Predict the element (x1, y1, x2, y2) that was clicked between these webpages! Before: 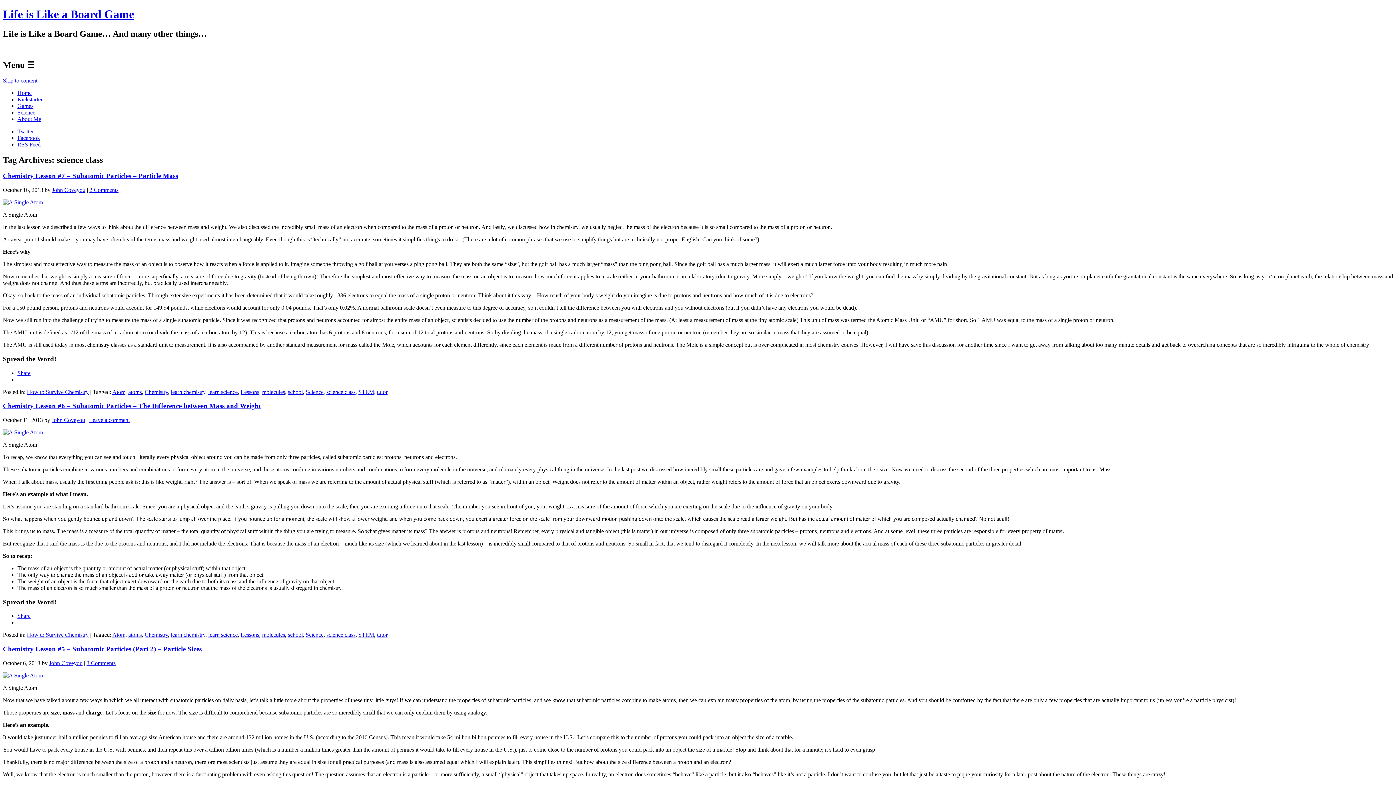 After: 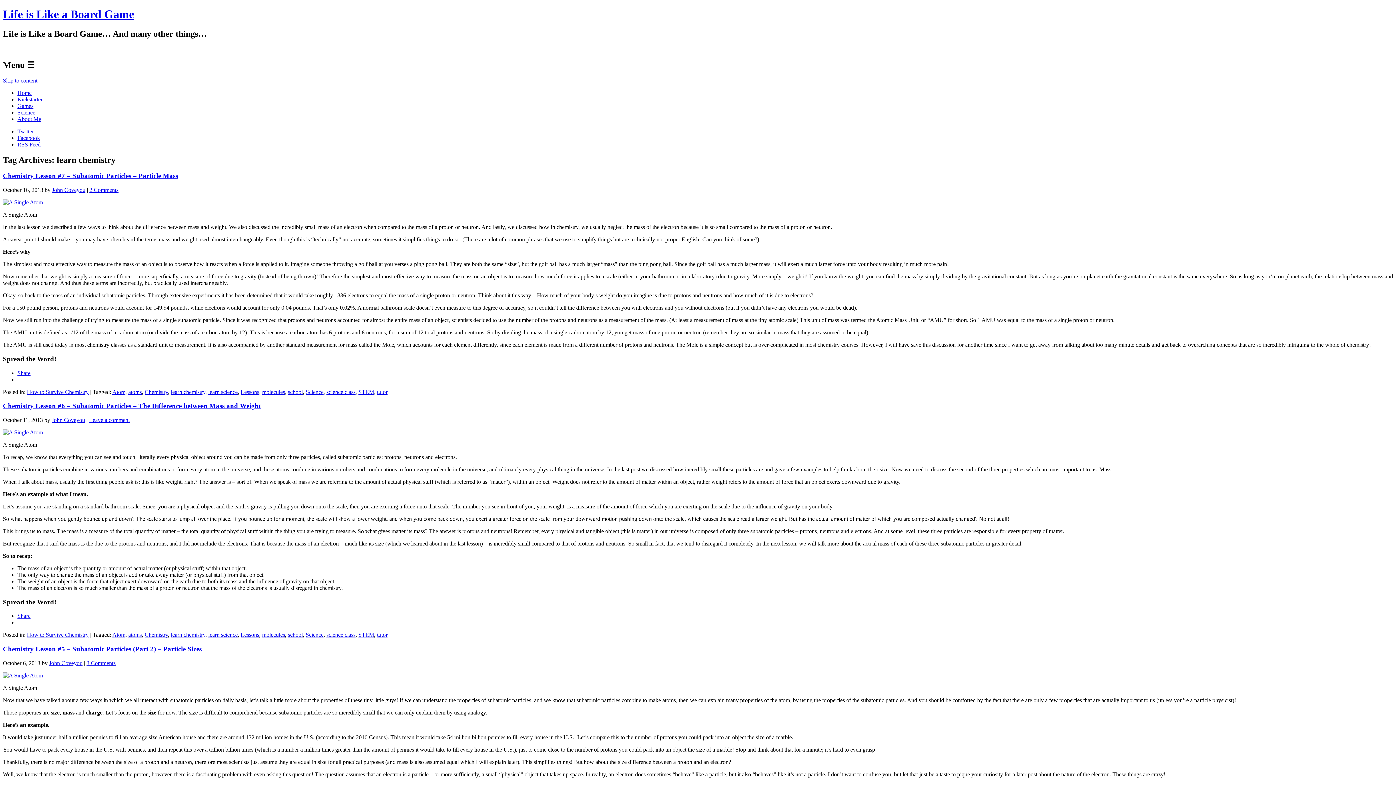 Action: bbox: (170, 388, 205, 395) label: learn chemistry